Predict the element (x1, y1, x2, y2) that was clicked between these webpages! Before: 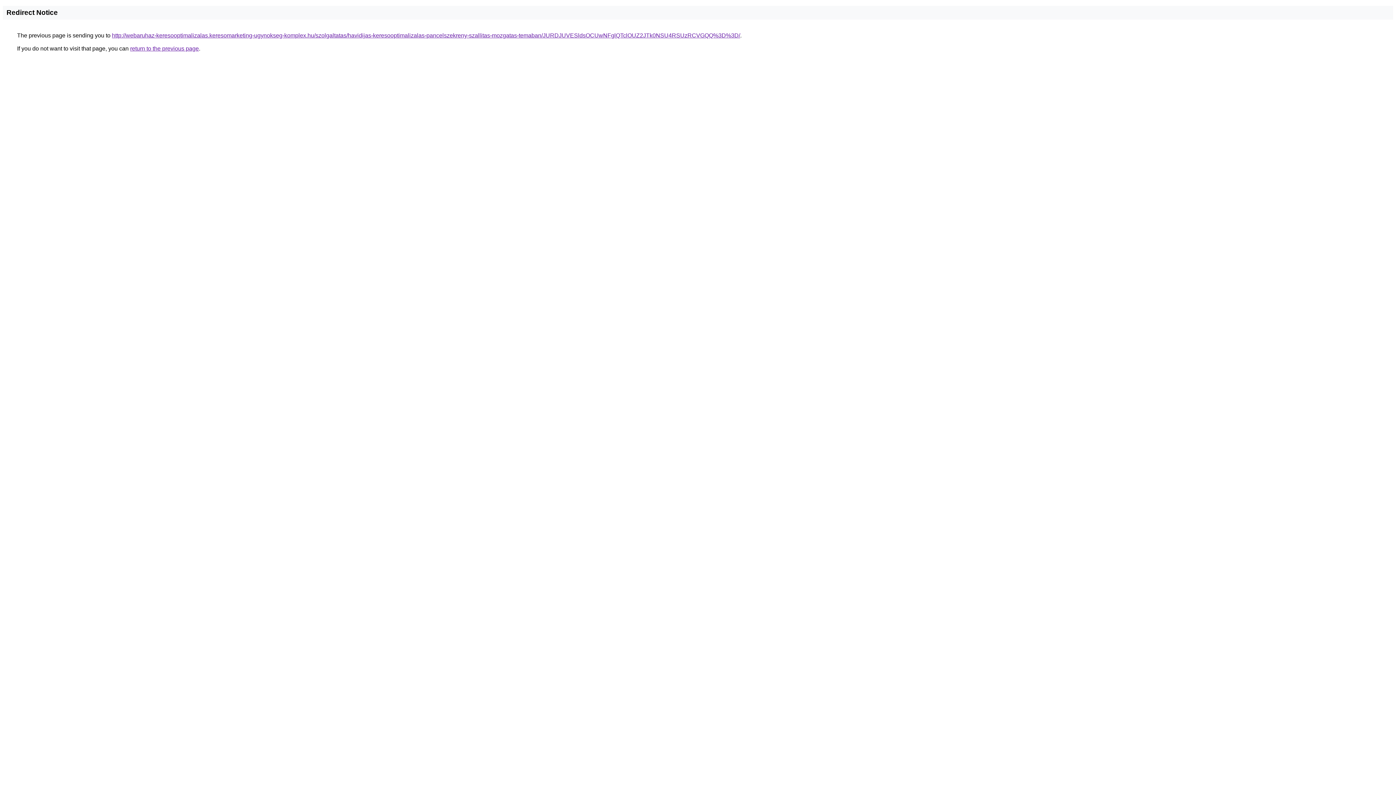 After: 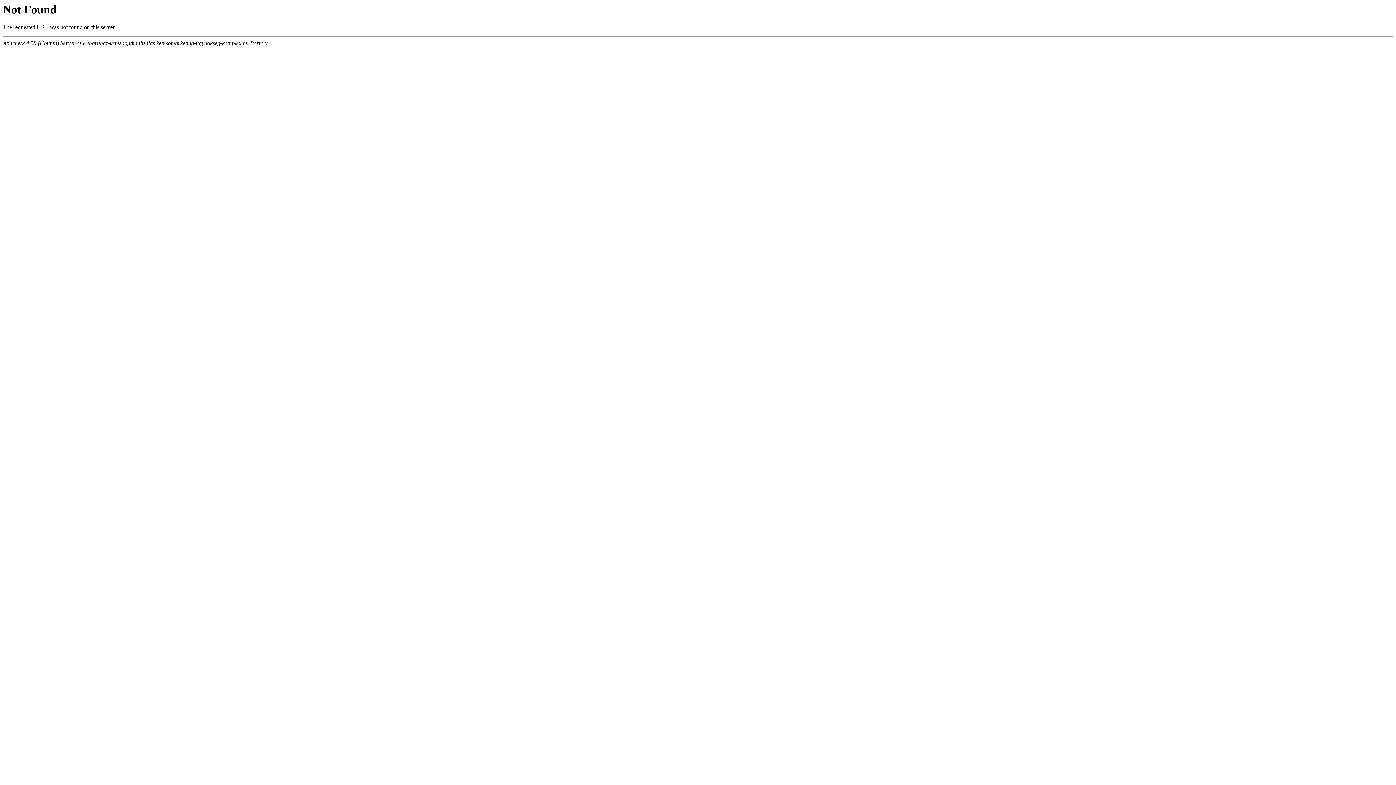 Action: label: http://webaruhaz-keresooptimalizalas.keresomarketing-ugynokseg-komplex.hu/szolgaltatas/havidijas-keresooptimalizalas-pancelszekreny-szallitas-mozgatas-temaban/JURDJUVESldsOCUwNFglQTclOUZ2JTk0NSU4RSUzRCVGQQ%3D%3D/ bbox: (112, 32, 740, 38)